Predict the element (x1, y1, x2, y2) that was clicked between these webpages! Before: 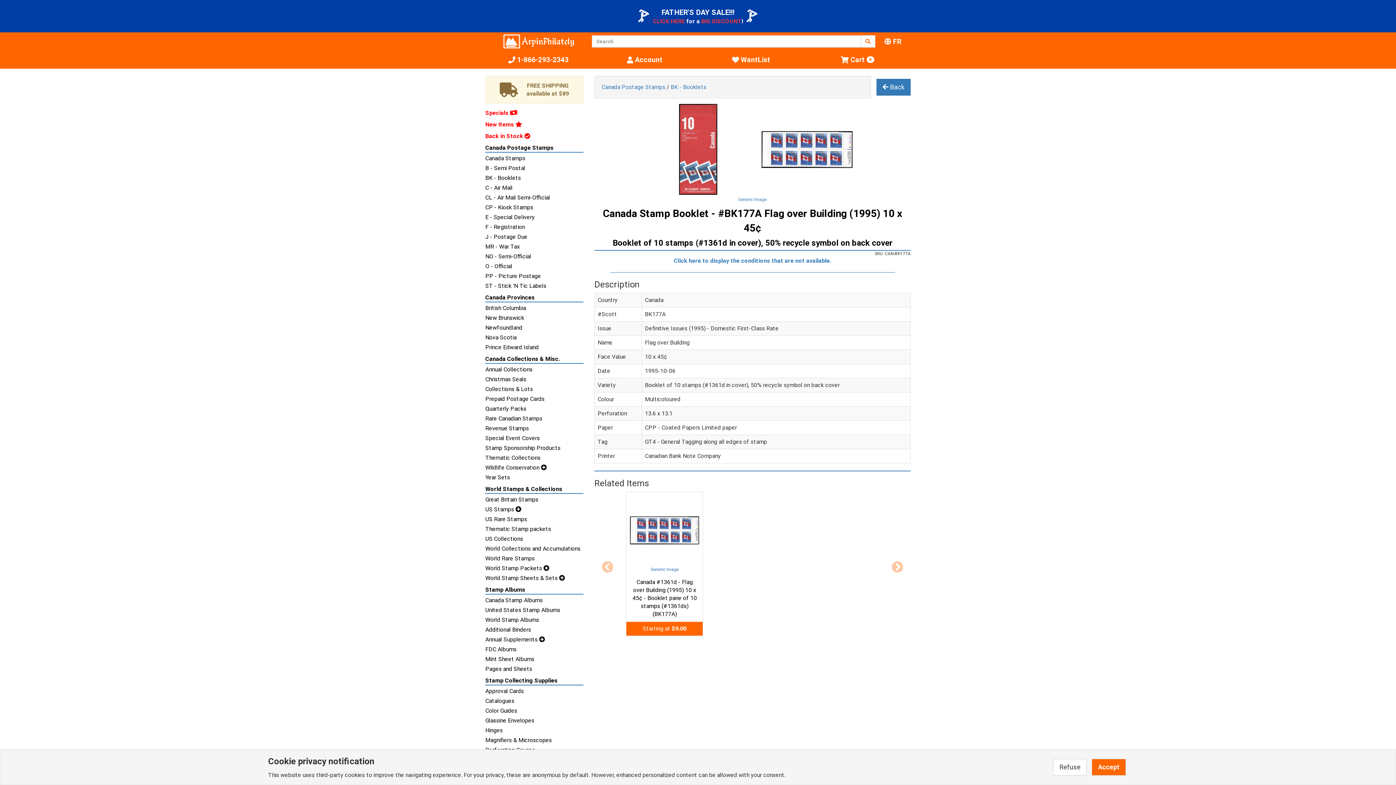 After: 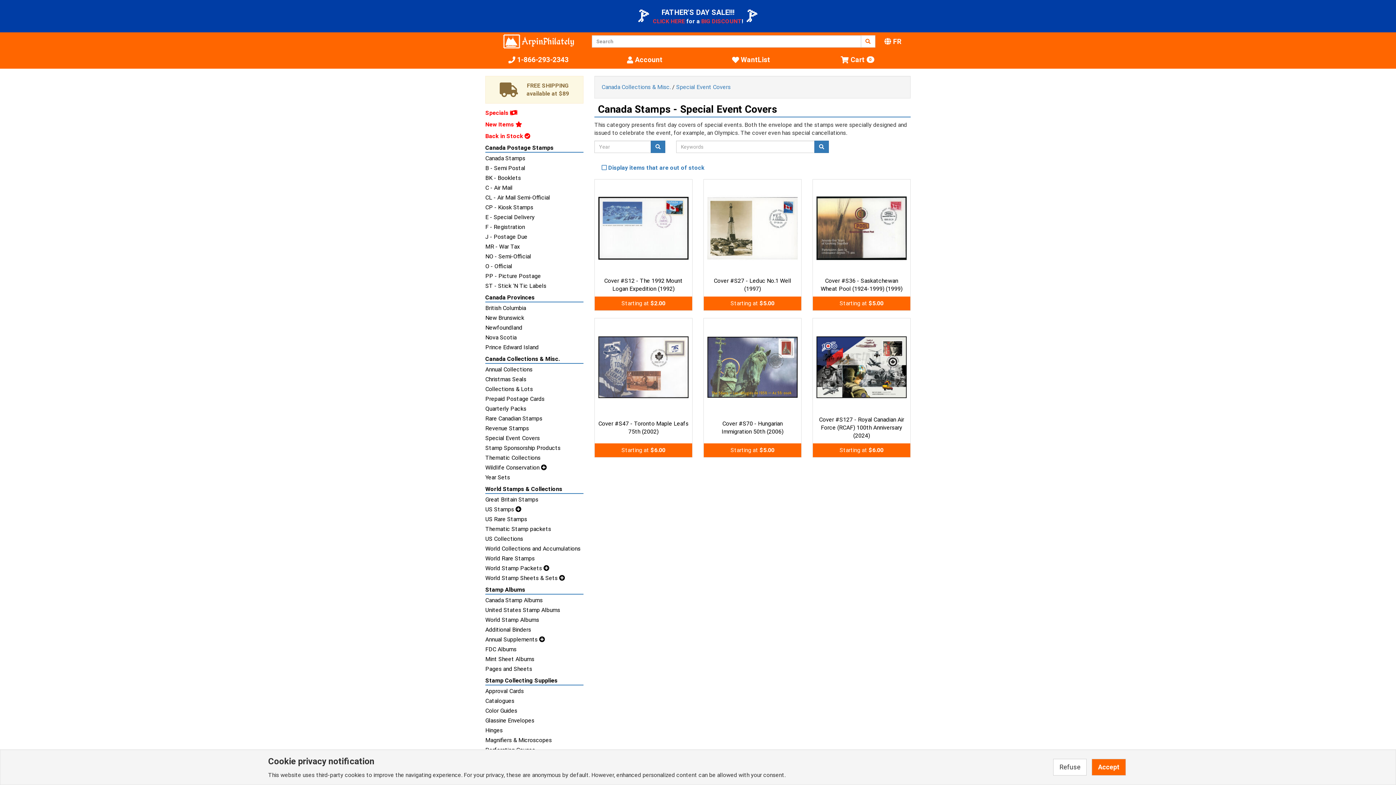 Action: bbox: (485, 434, 583, 442) label: Special Event Covers